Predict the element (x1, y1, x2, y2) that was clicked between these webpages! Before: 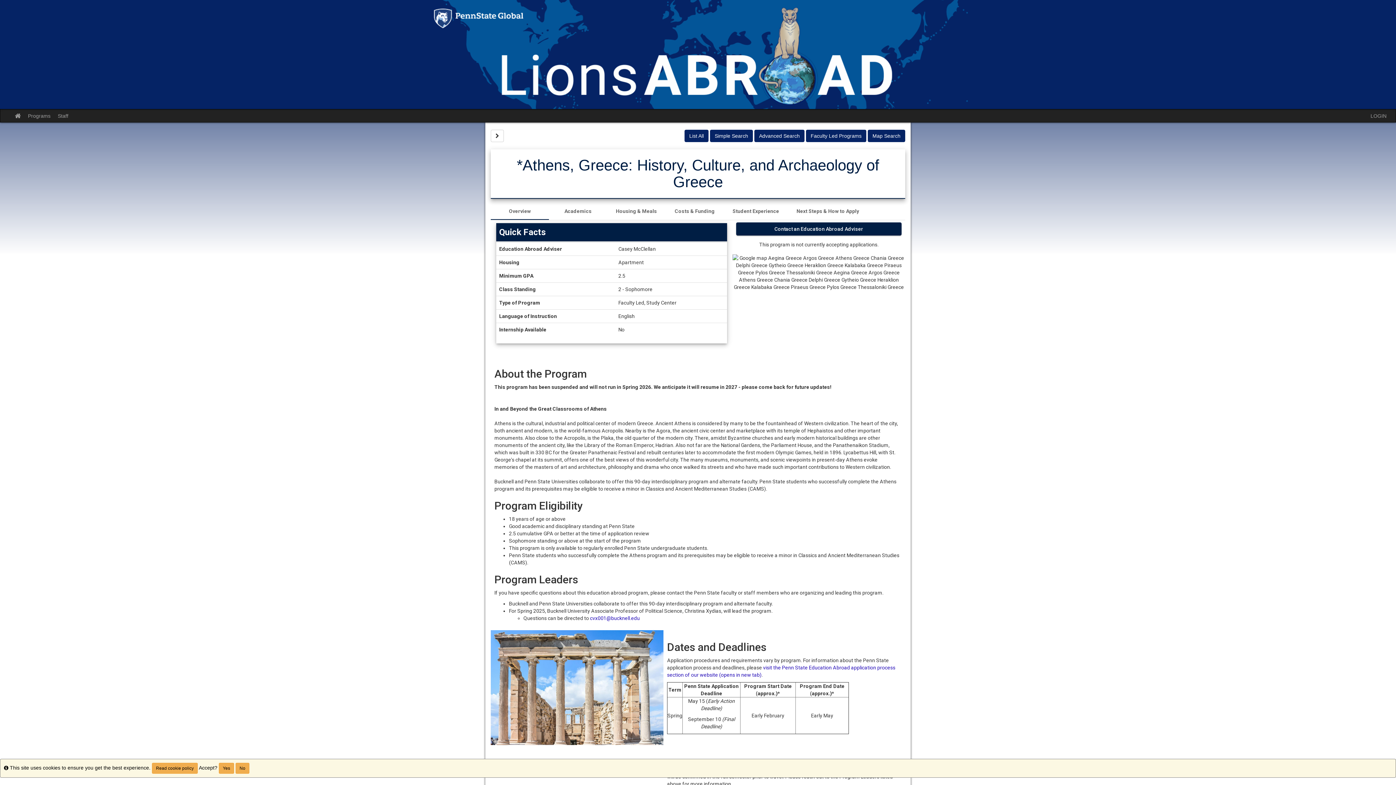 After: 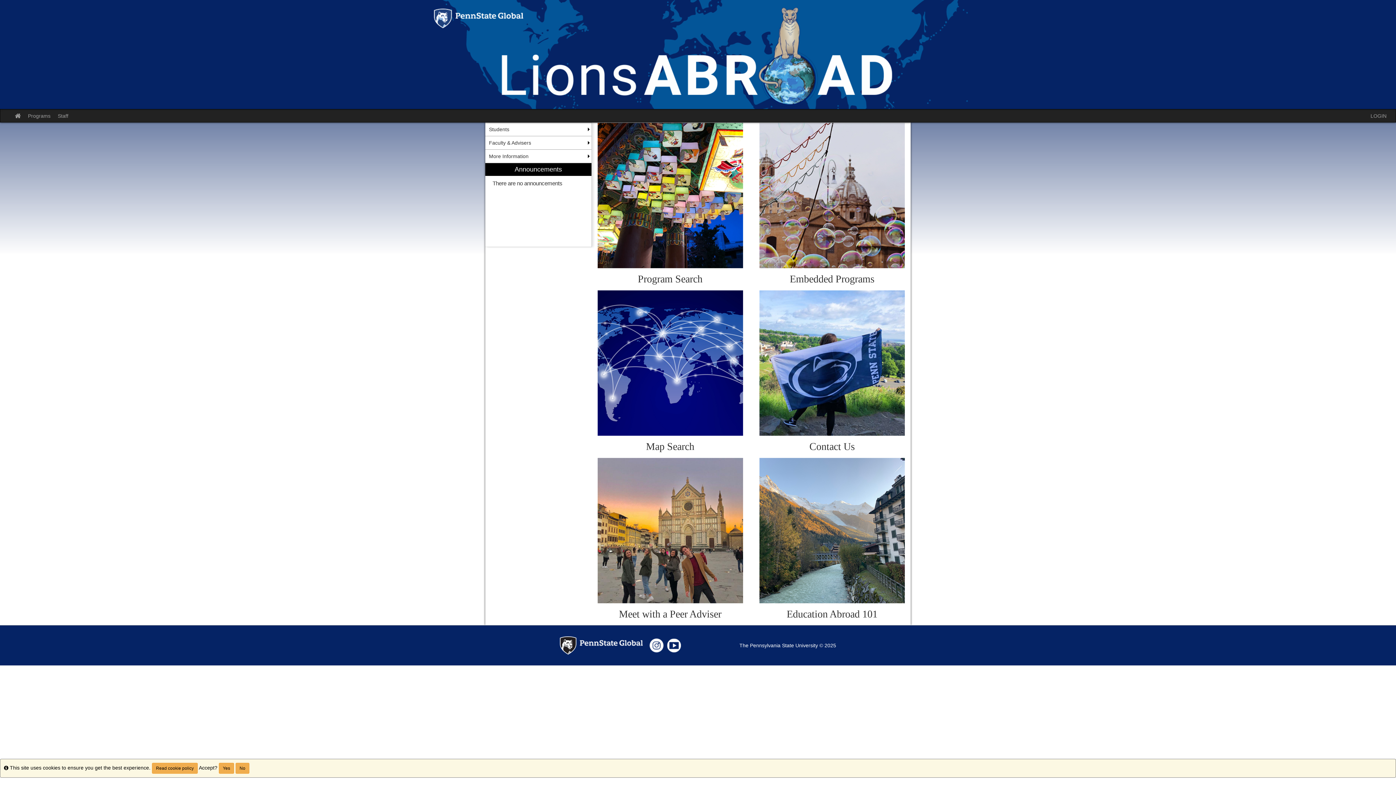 Action: label: Site home bbox: (11, 109, 24, 122)